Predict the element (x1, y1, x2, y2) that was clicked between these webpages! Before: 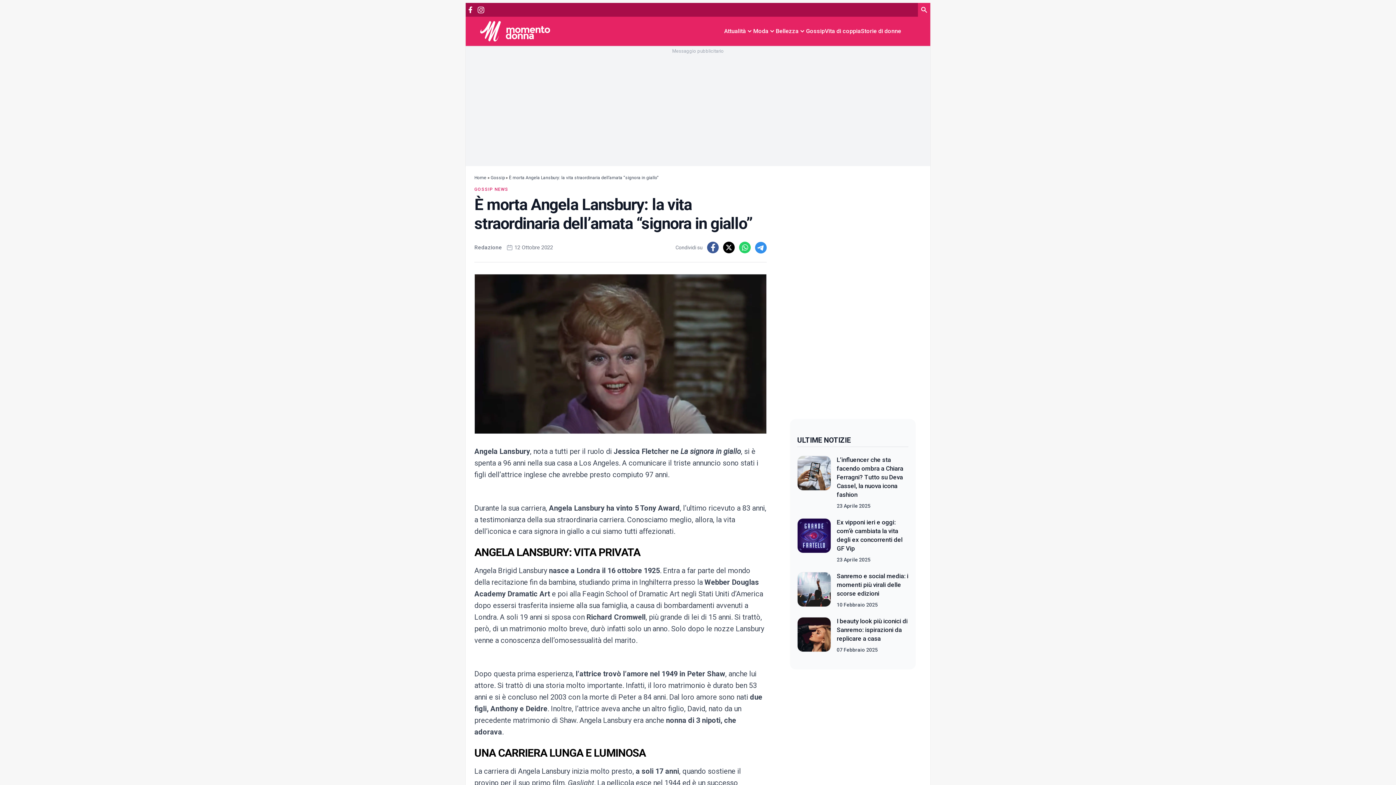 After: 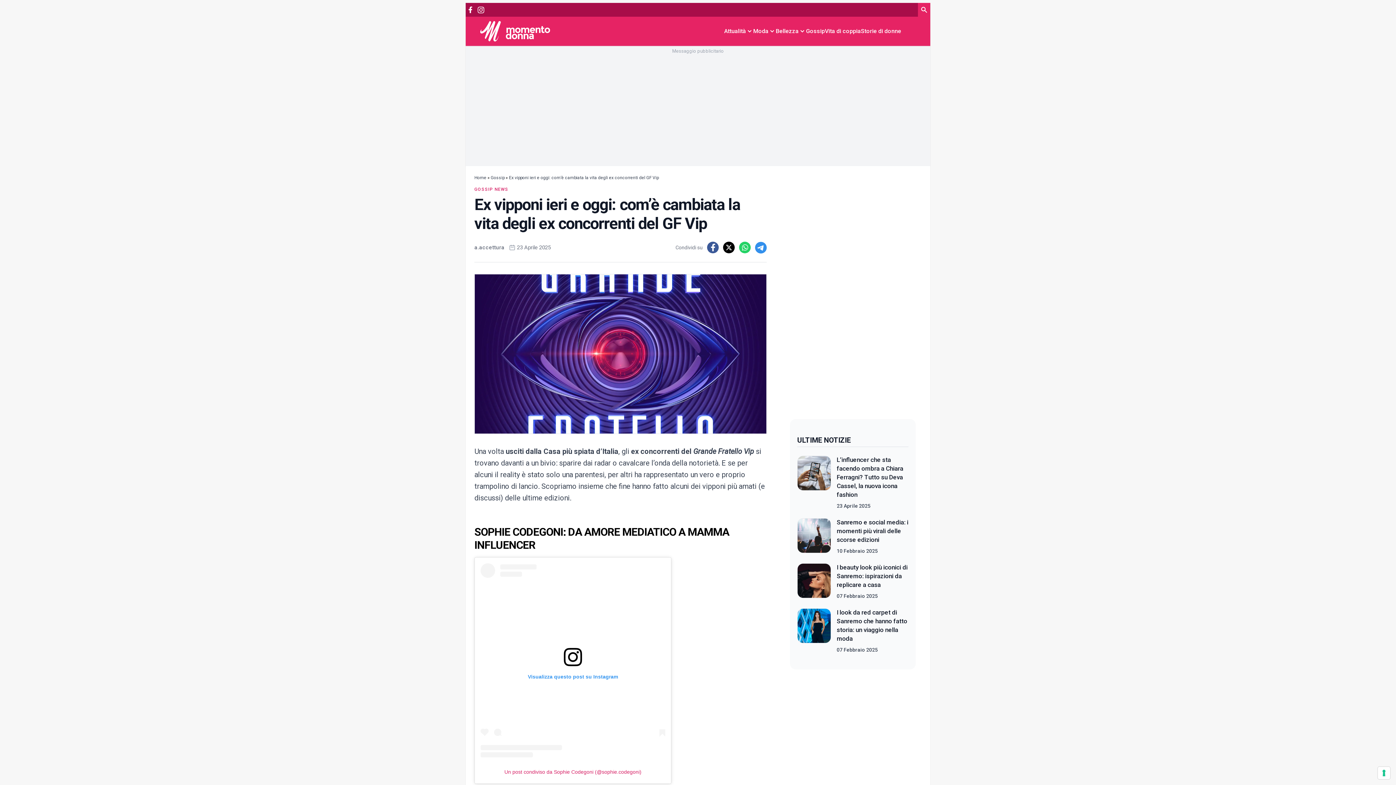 Action: bbox: (797, 518, 831, 563)